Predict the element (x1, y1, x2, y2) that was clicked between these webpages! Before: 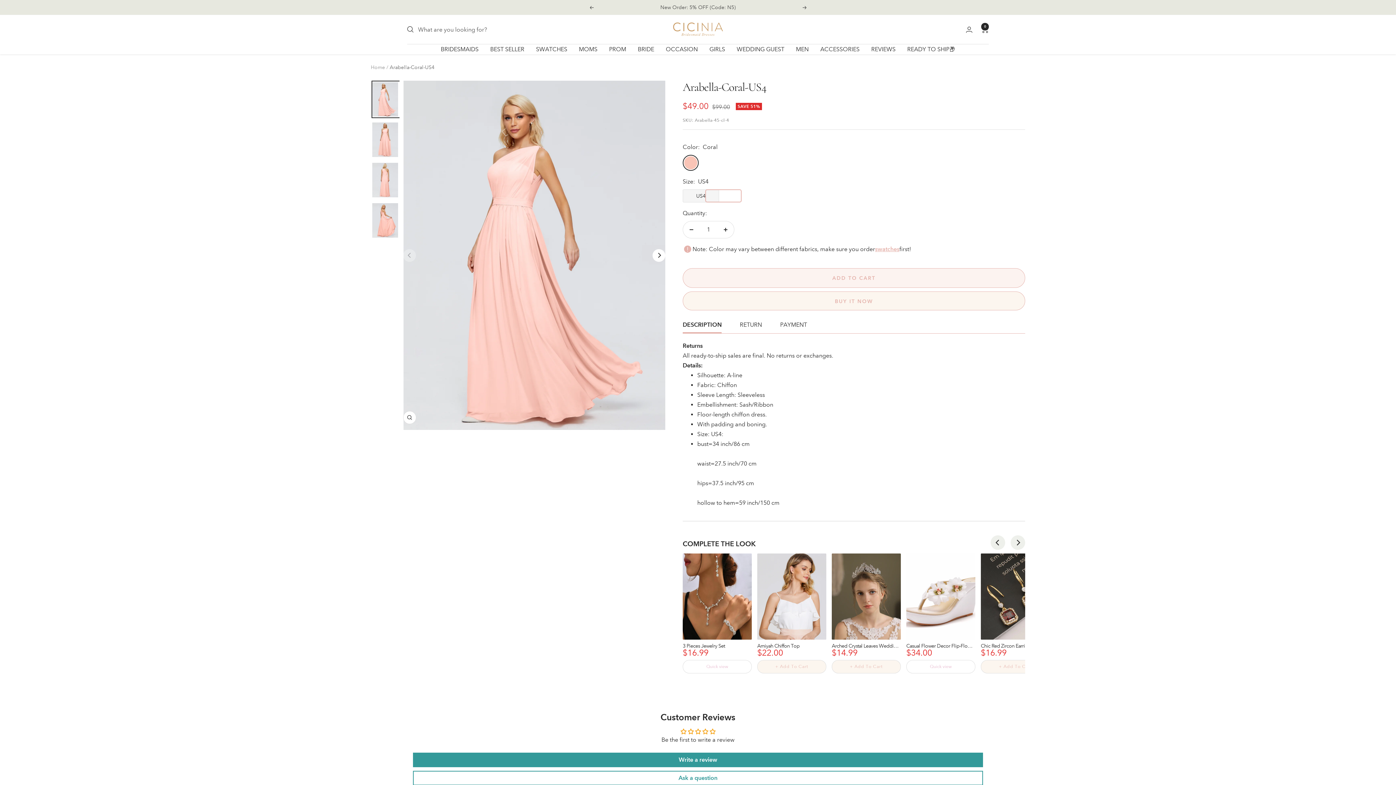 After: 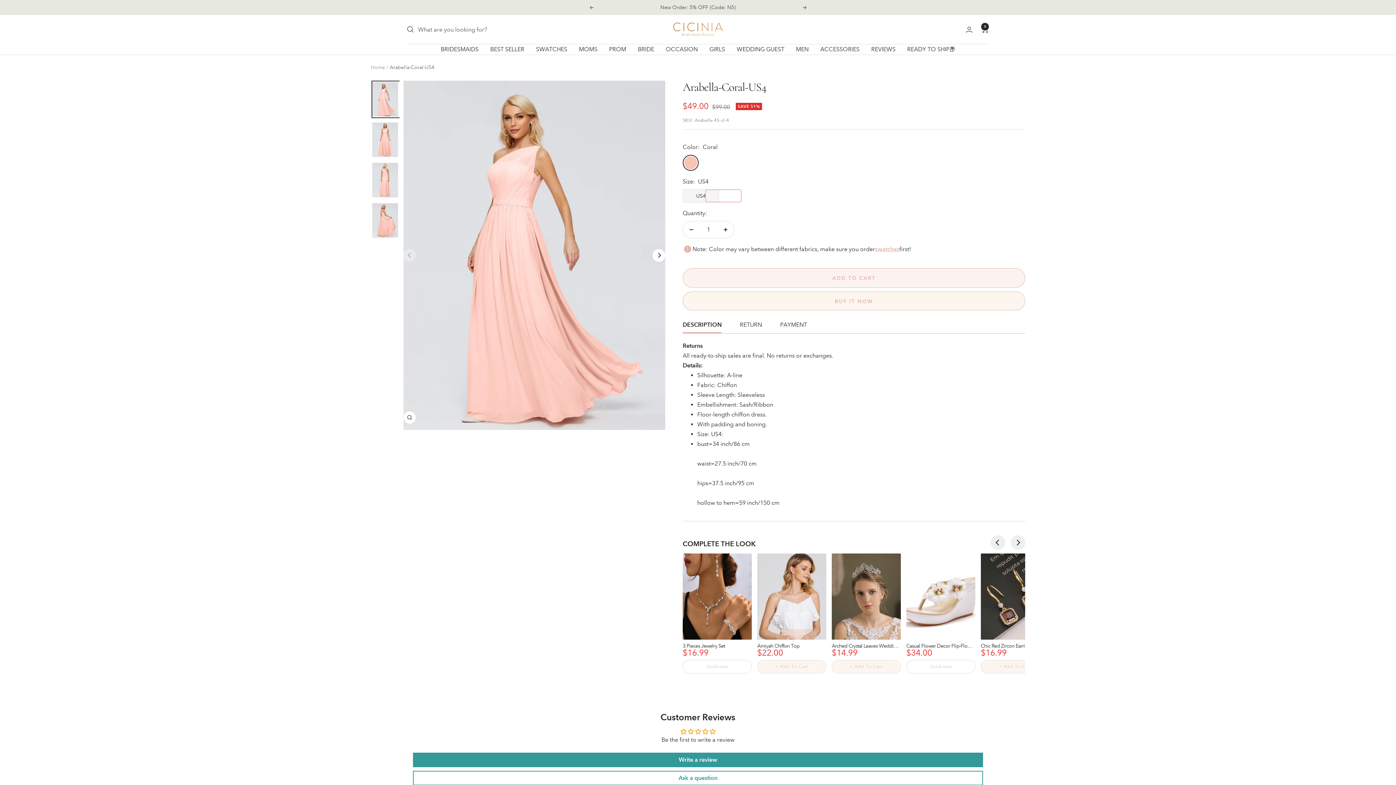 Action: bbox: (802, 5, 807, 9) label: Next